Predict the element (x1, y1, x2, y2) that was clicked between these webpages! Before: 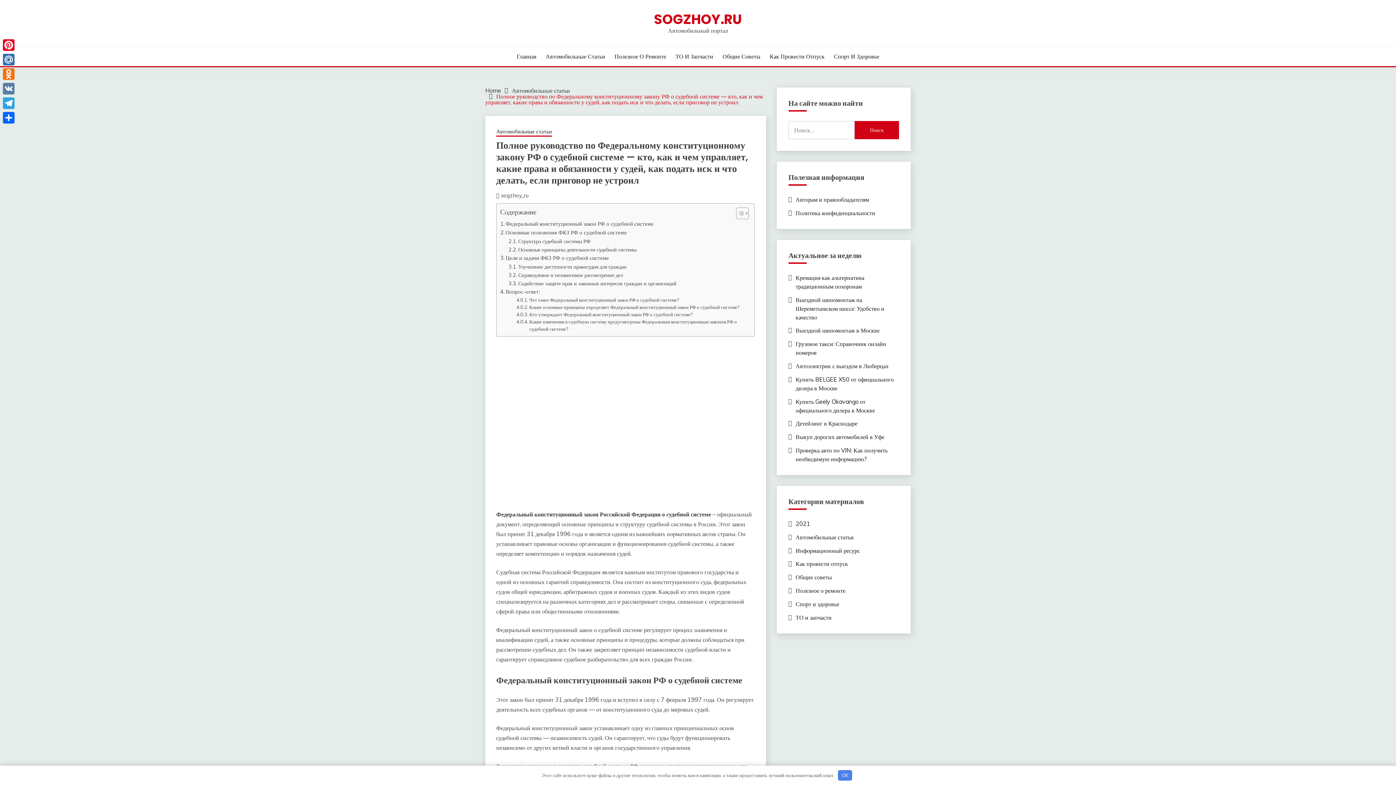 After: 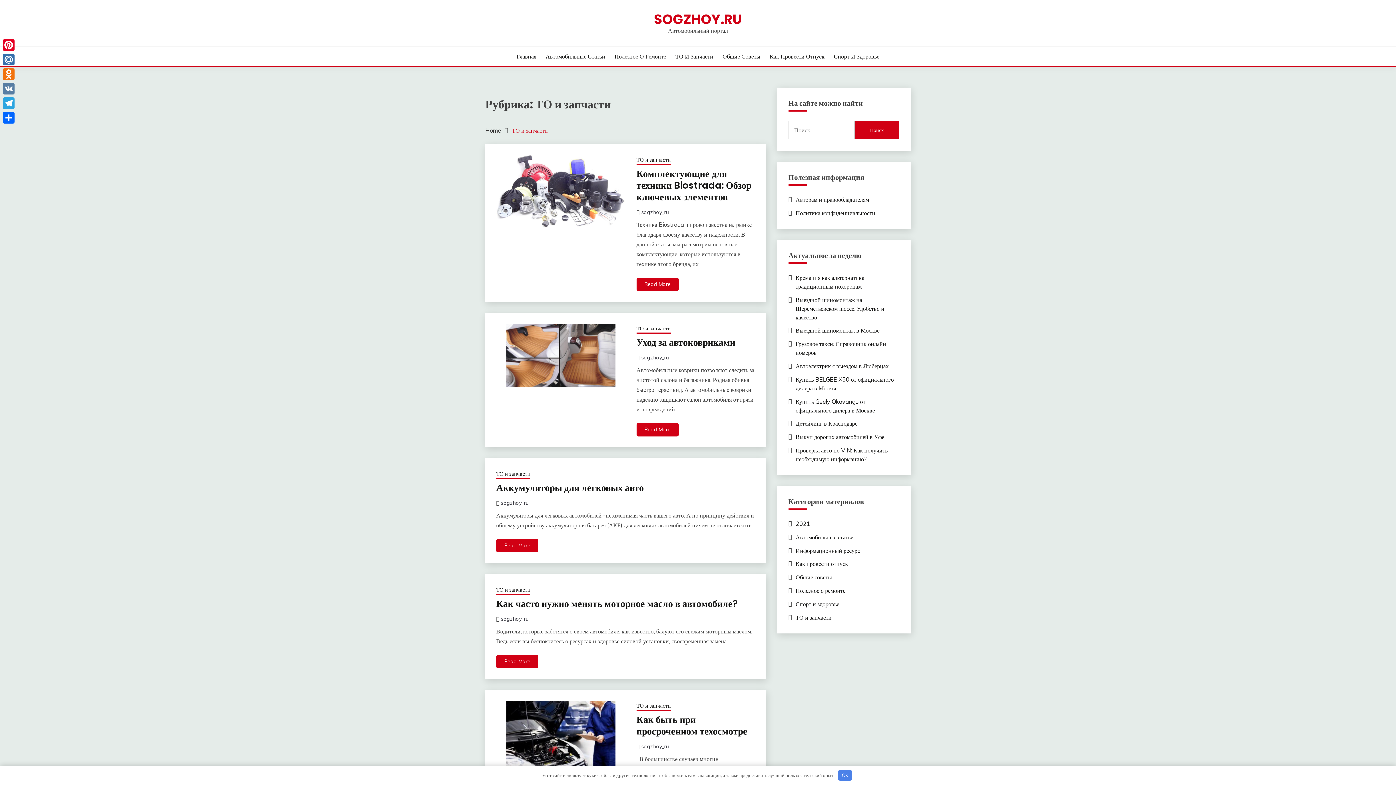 Action: bbox: (795, 614, 831, 621) label: ТО и запчасти